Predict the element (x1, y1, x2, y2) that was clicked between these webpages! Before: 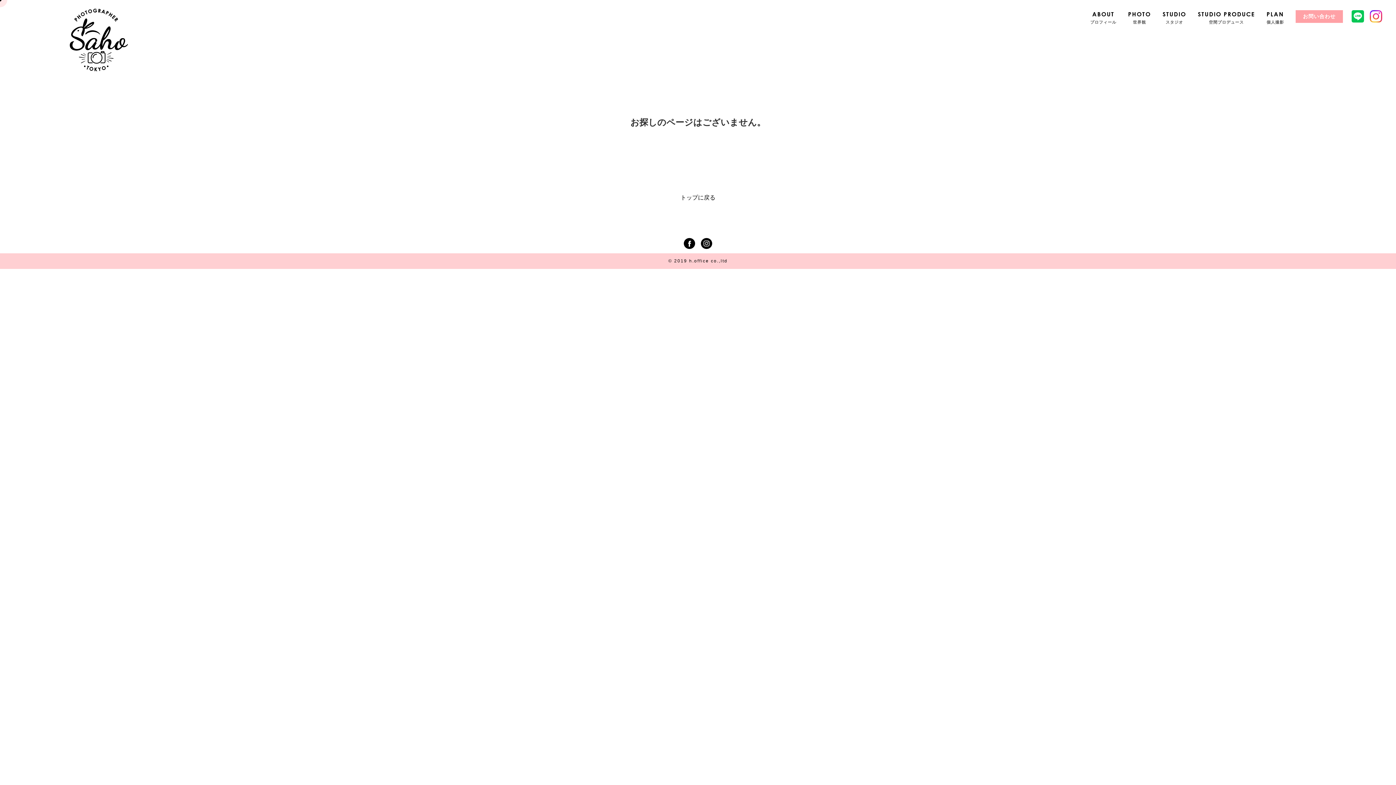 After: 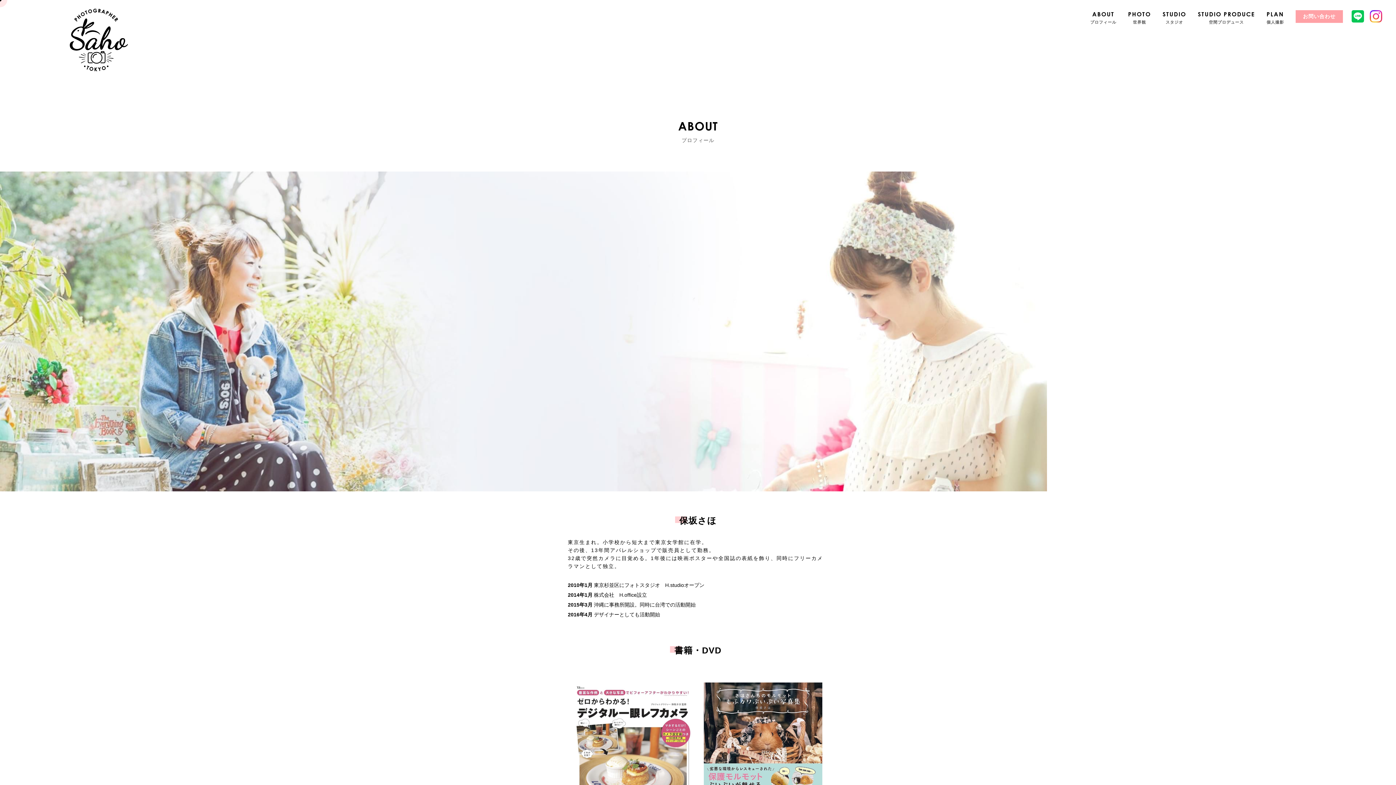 Action: bbox: (1084, 4, 1122, 30) label: ABOUT
プロフィール